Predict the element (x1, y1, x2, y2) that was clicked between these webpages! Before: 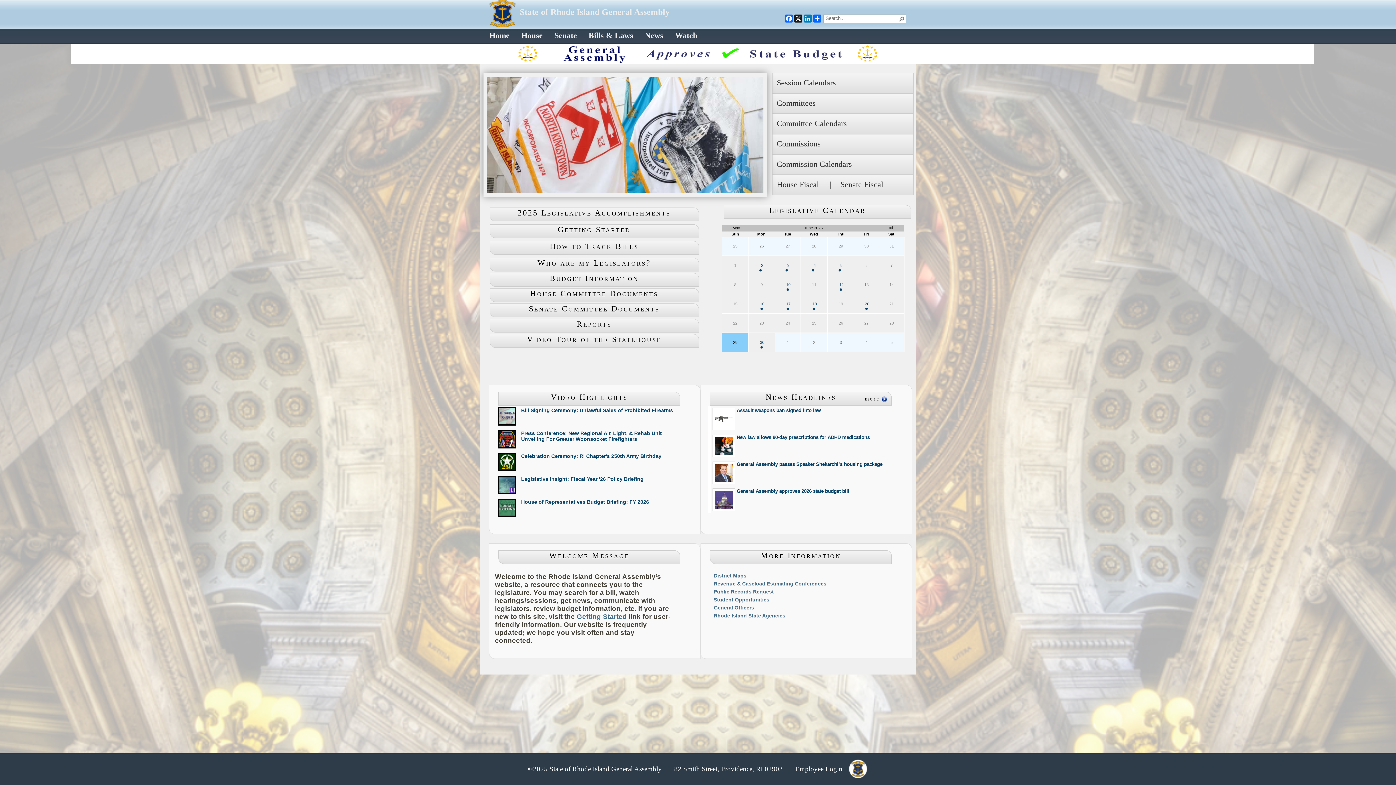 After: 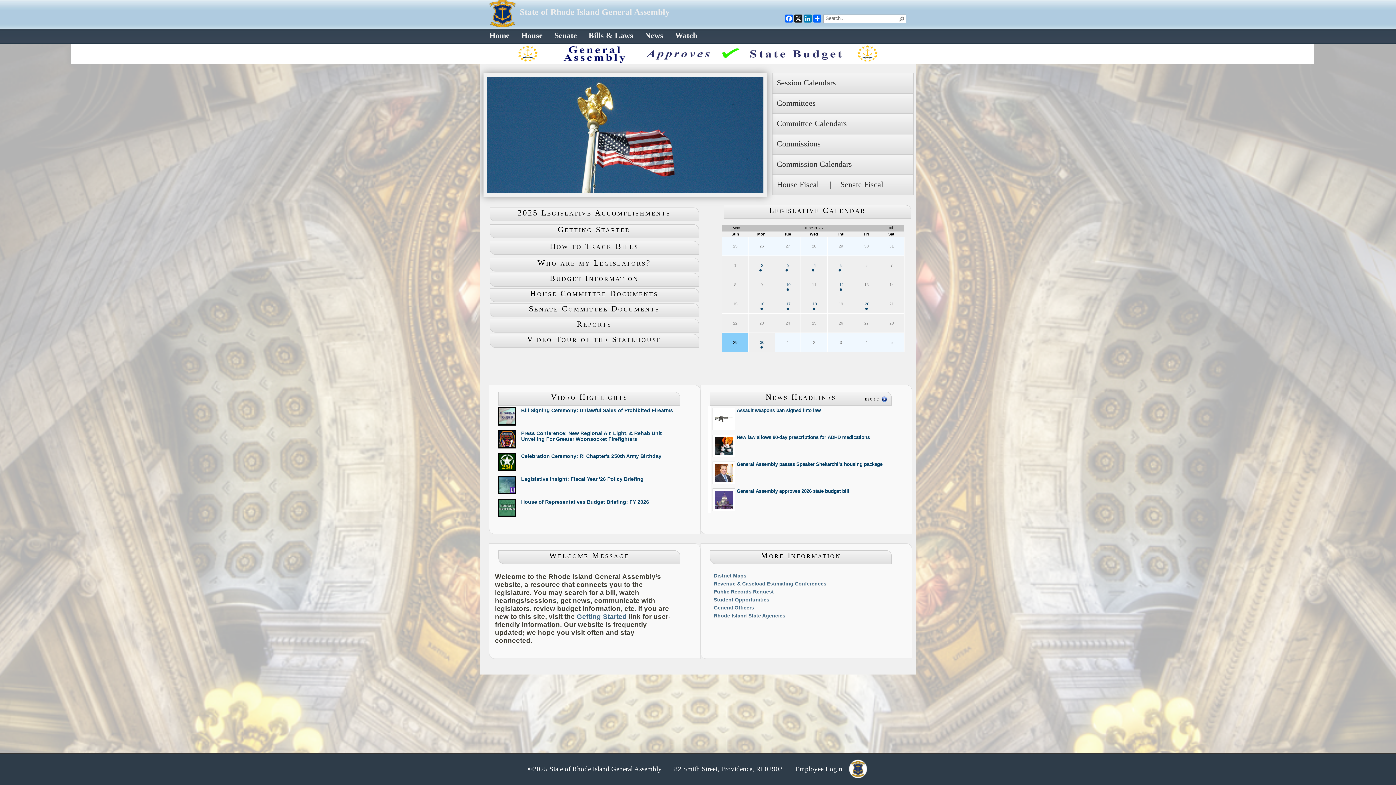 Action: label: District Maps bbox: (714, 572, 746, 578)